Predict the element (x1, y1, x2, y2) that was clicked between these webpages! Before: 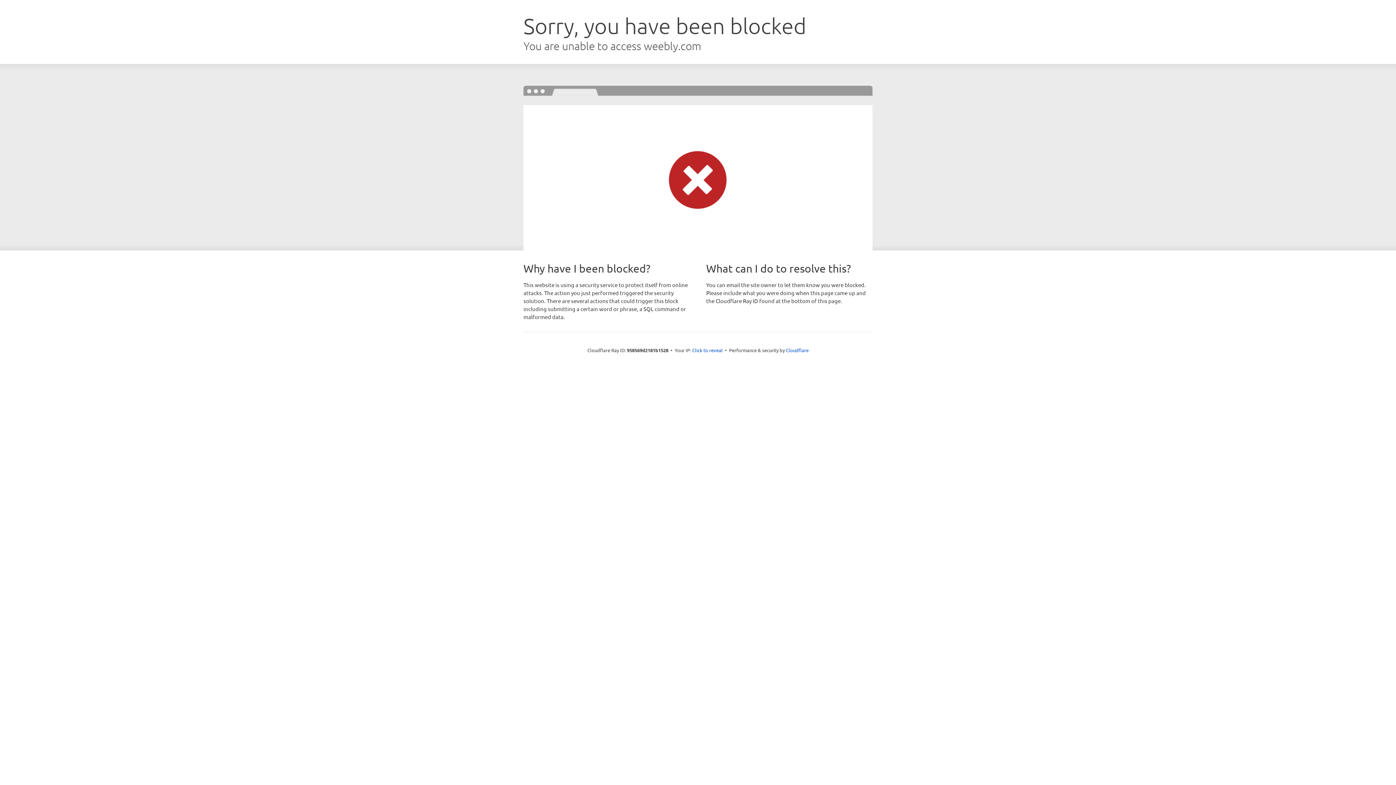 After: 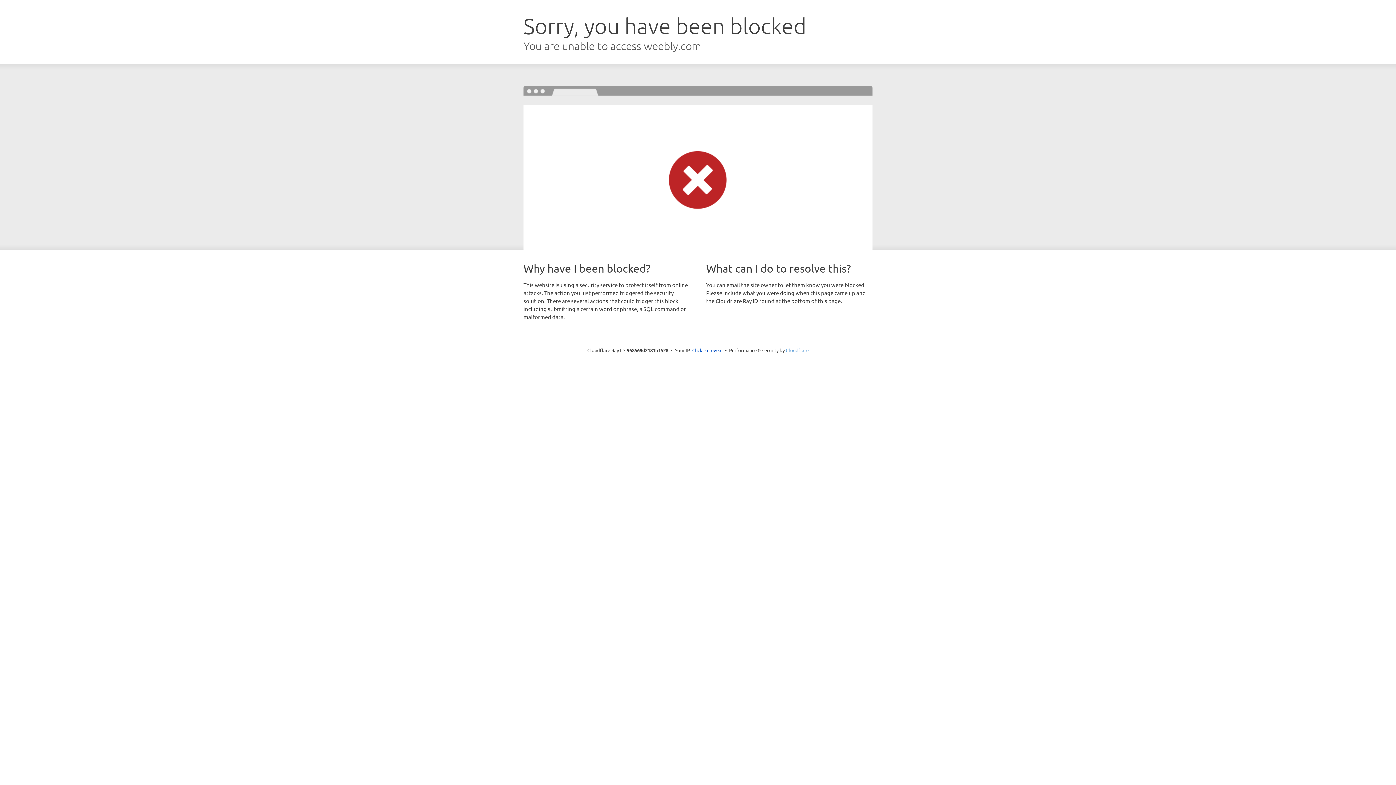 Action: bbox: (786, 347, 808, 353) label: Cloudflare